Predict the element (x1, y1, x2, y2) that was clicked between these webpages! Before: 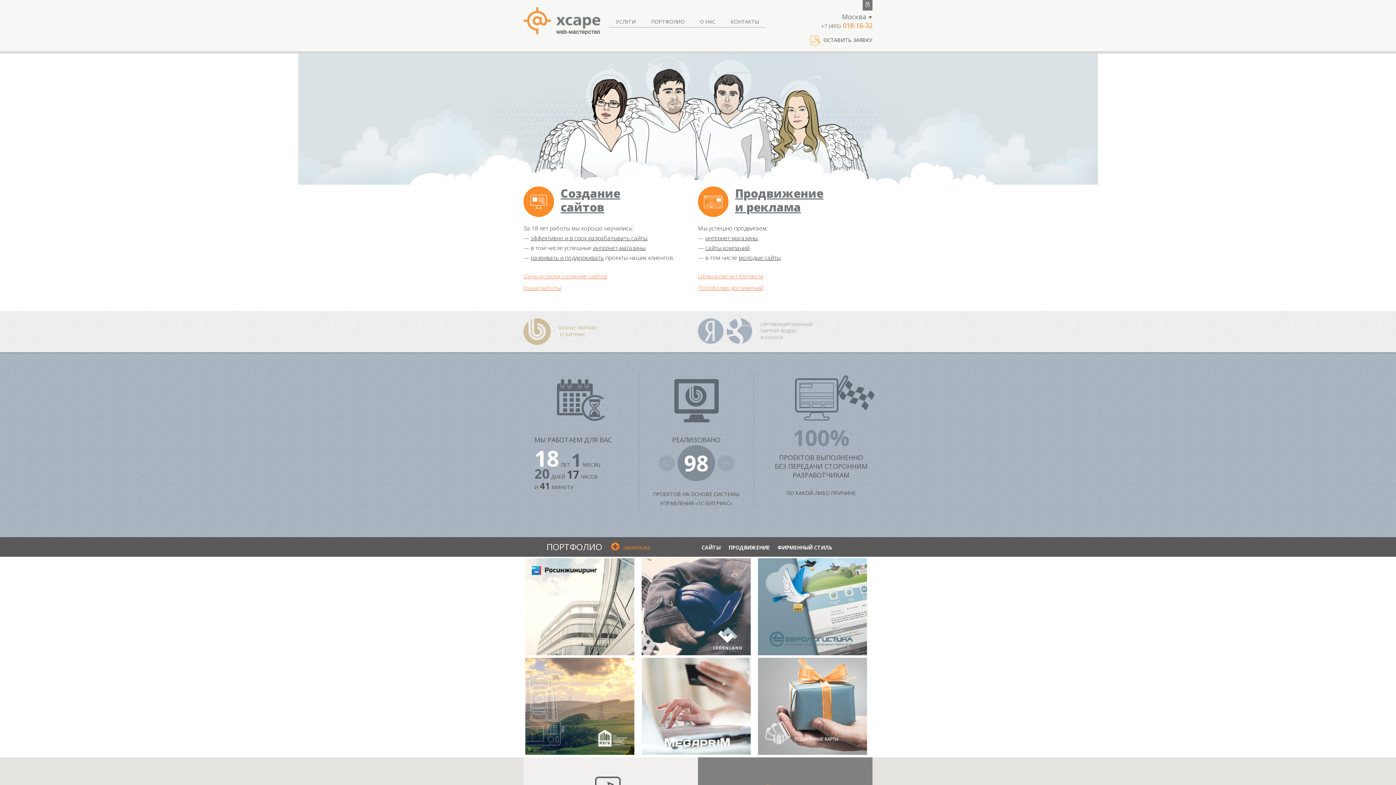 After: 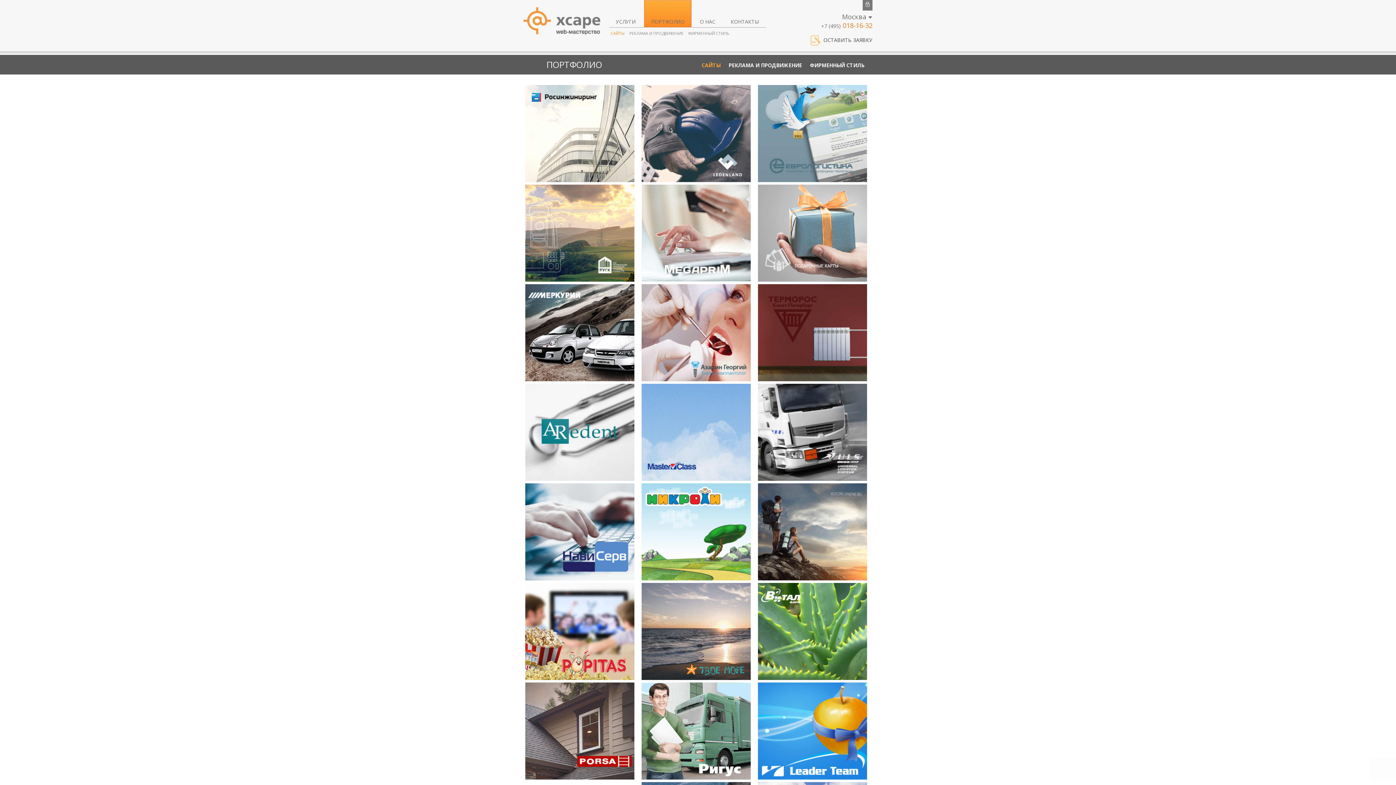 Action: bbox: (701, 544, 720, 551) label: САЙТЫ